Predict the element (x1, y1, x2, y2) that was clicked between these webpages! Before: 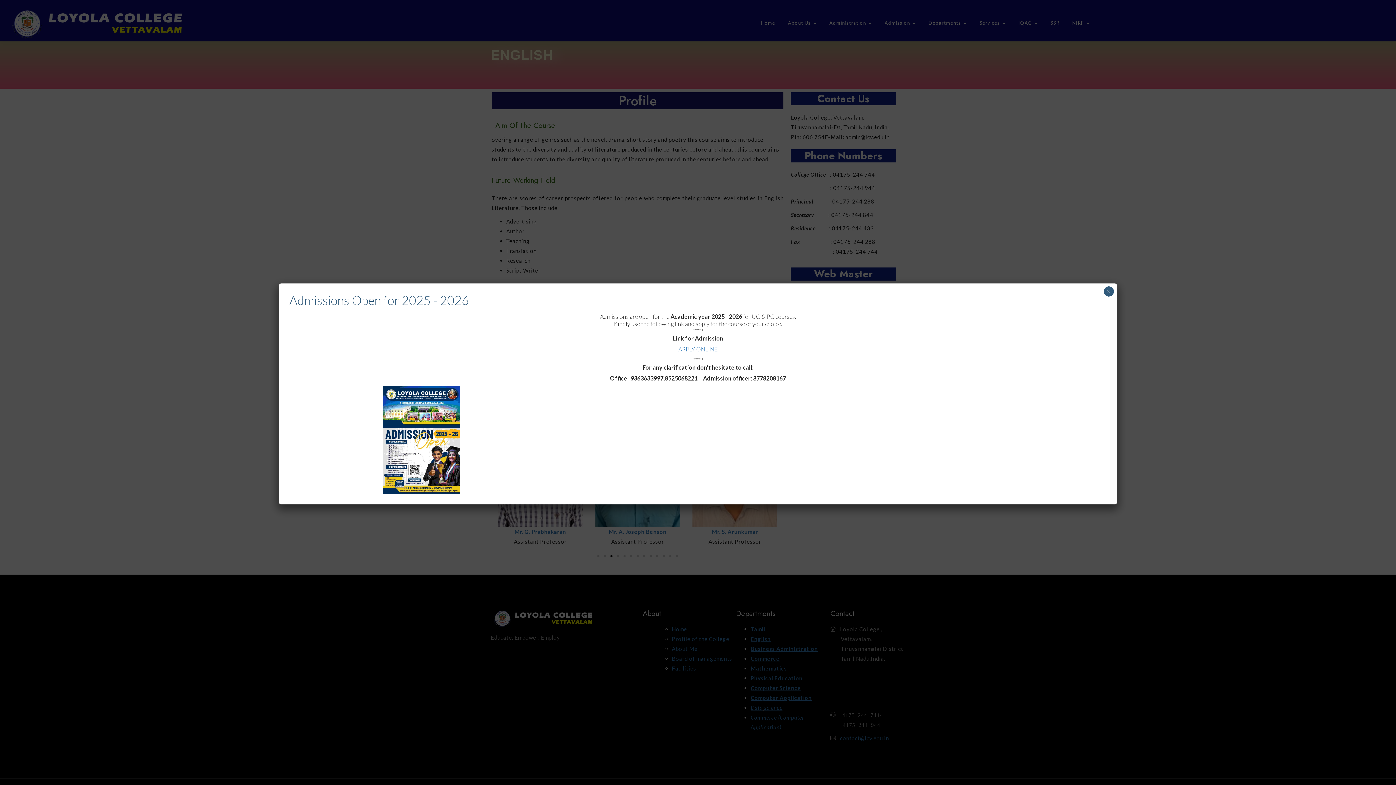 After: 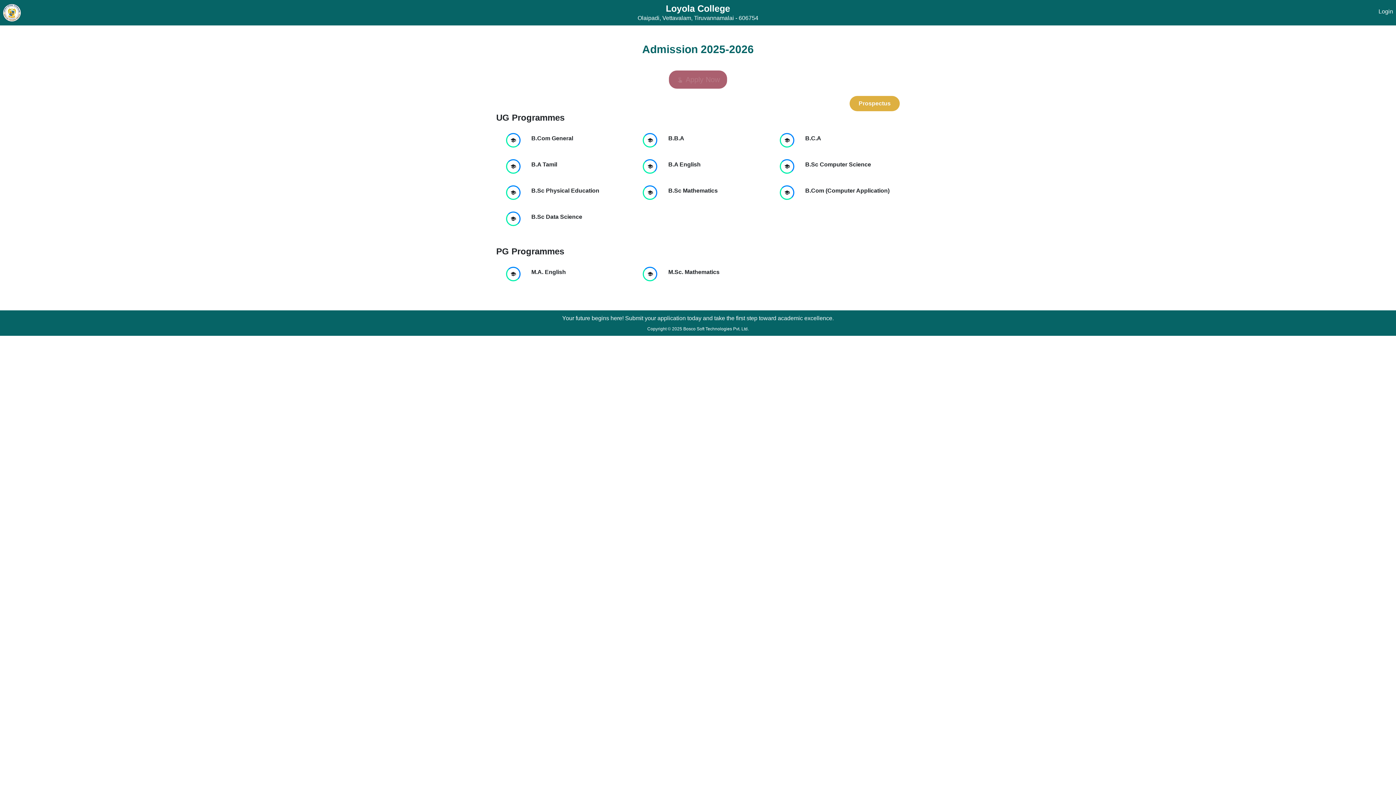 Action: bbox: (678, 345, 717, 352) label: APPLY ONLINE